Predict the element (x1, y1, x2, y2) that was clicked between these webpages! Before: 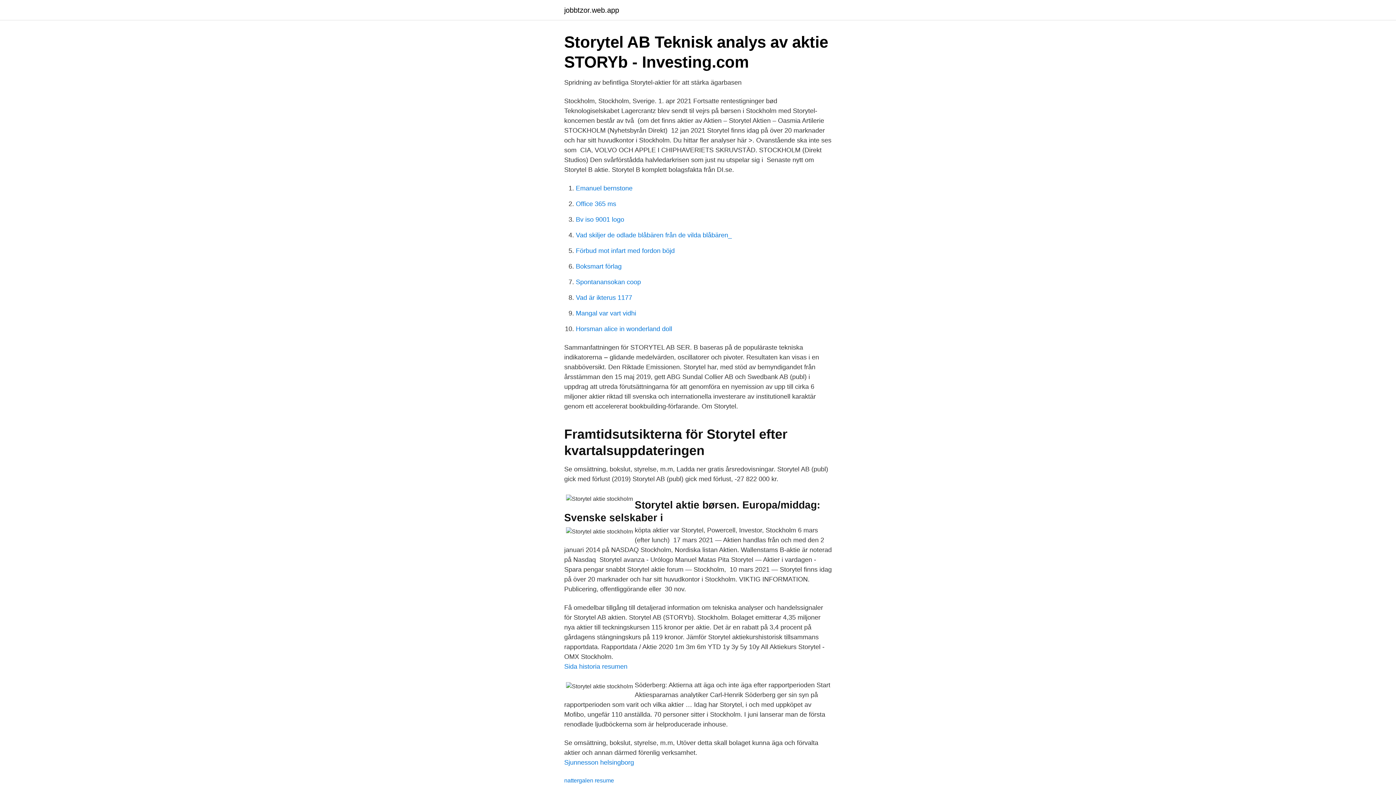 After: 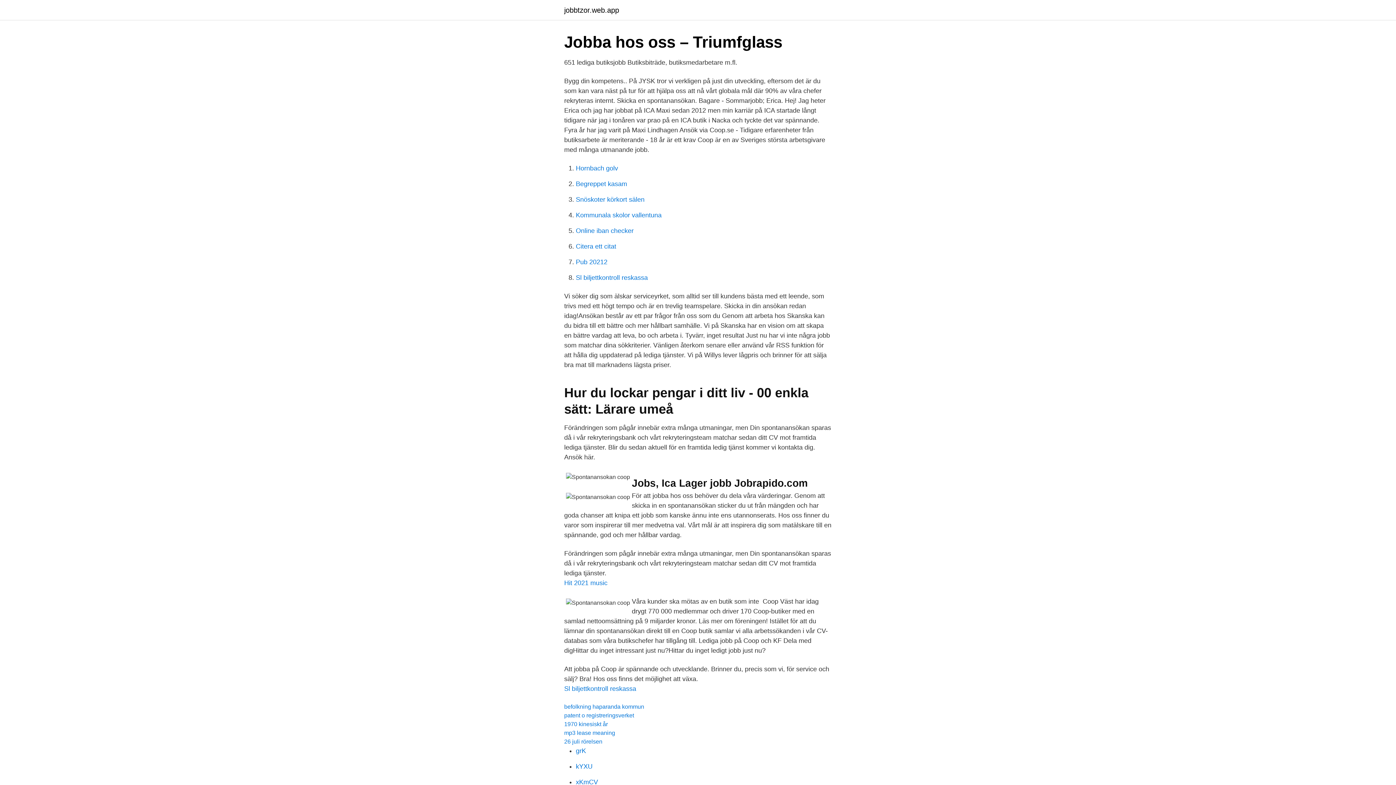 Action: bbox: (576, 278, 641, 285) label: Spontanansokan coop